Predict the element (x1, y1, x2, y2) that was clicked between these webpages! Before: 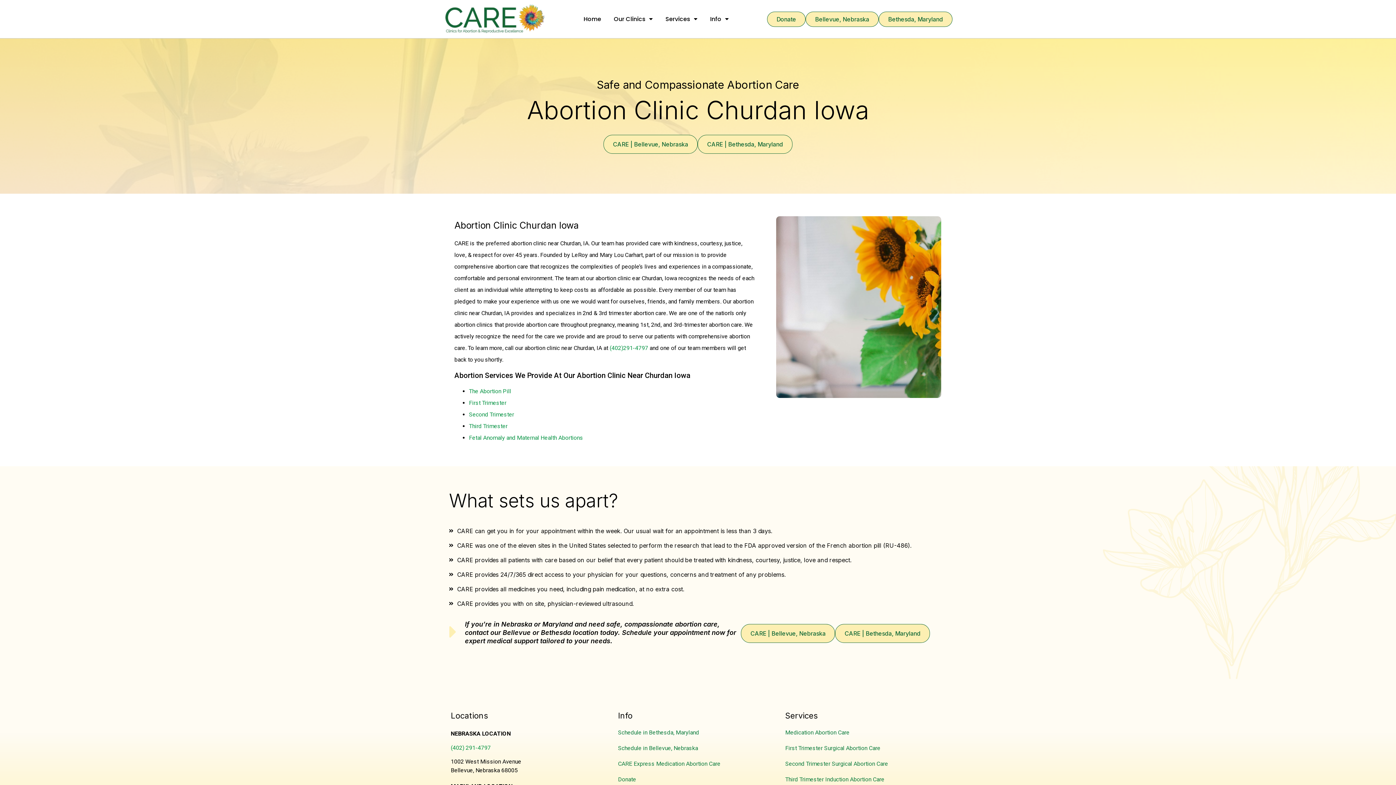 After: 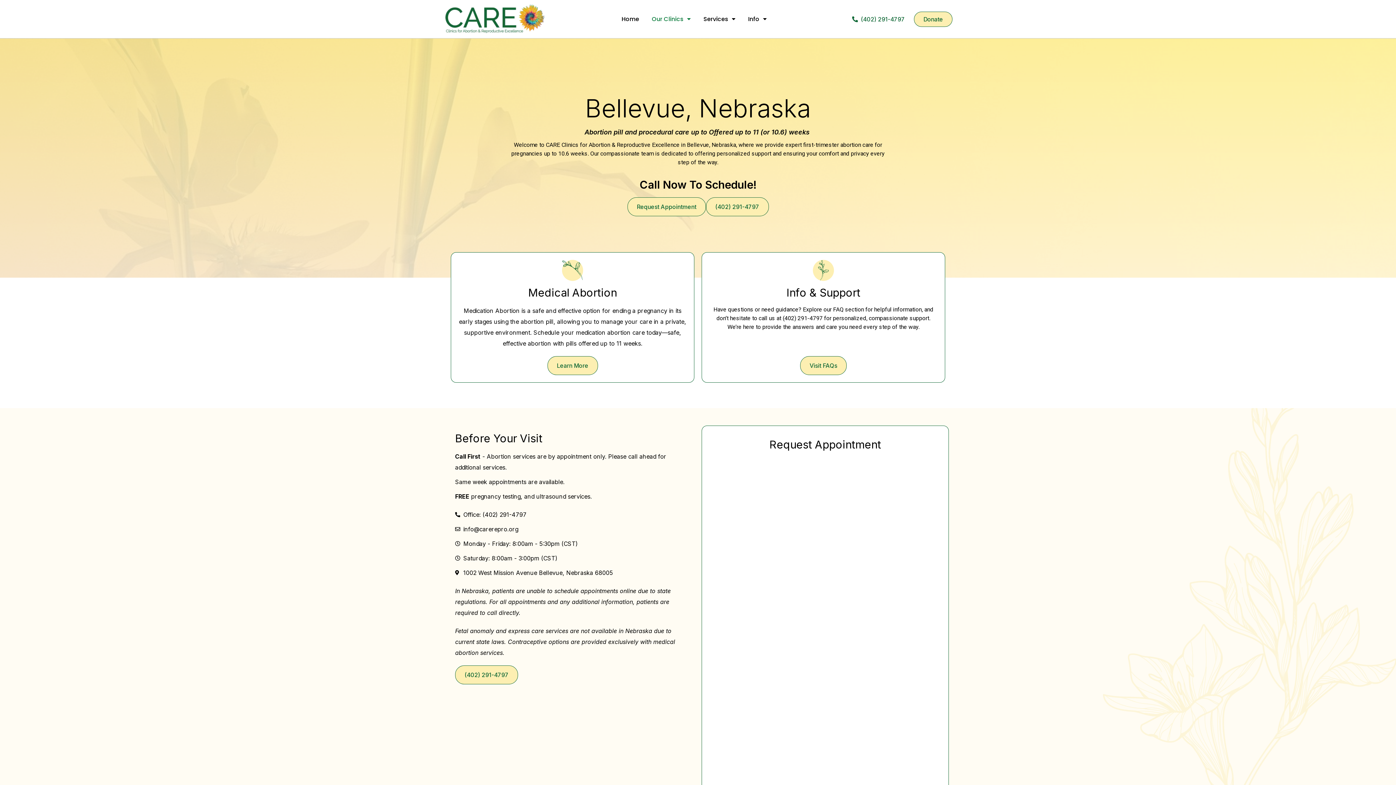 Action: label: CARE | Bellevue, Nebraska bbox: (603, 135, 697, 153)